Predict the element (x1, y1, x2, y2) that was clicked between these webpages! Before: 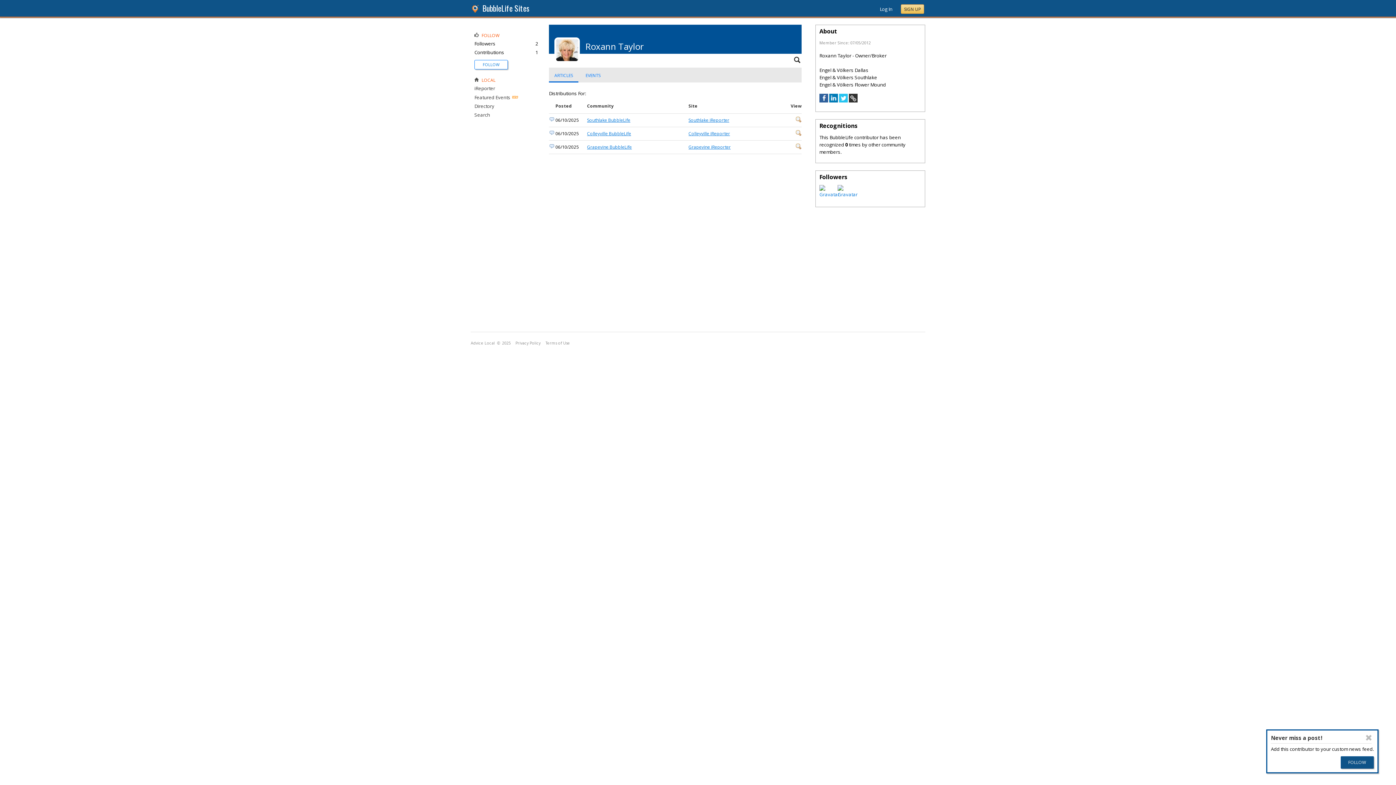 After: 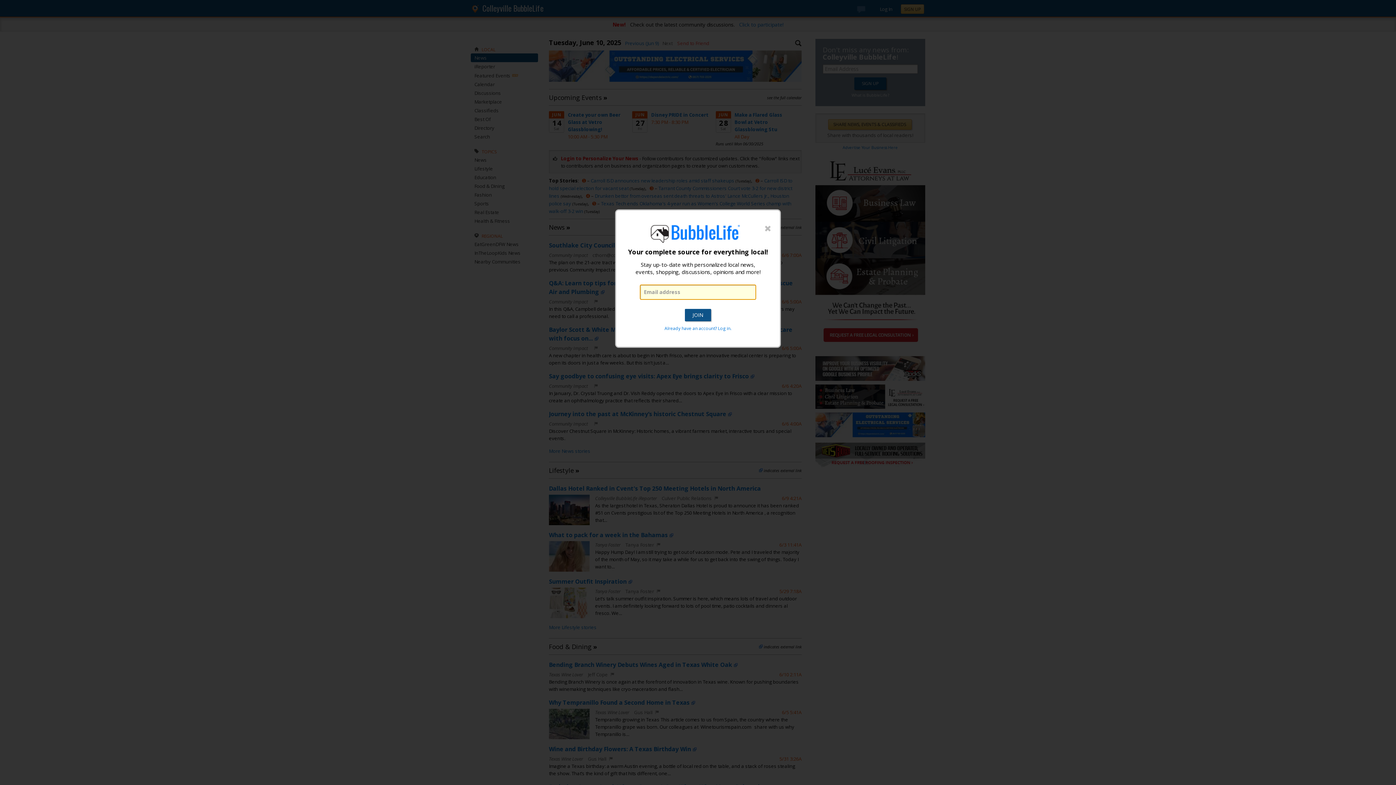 Action: label: Colleyville BubbleLife bbox: (587, 130, 631, 136)